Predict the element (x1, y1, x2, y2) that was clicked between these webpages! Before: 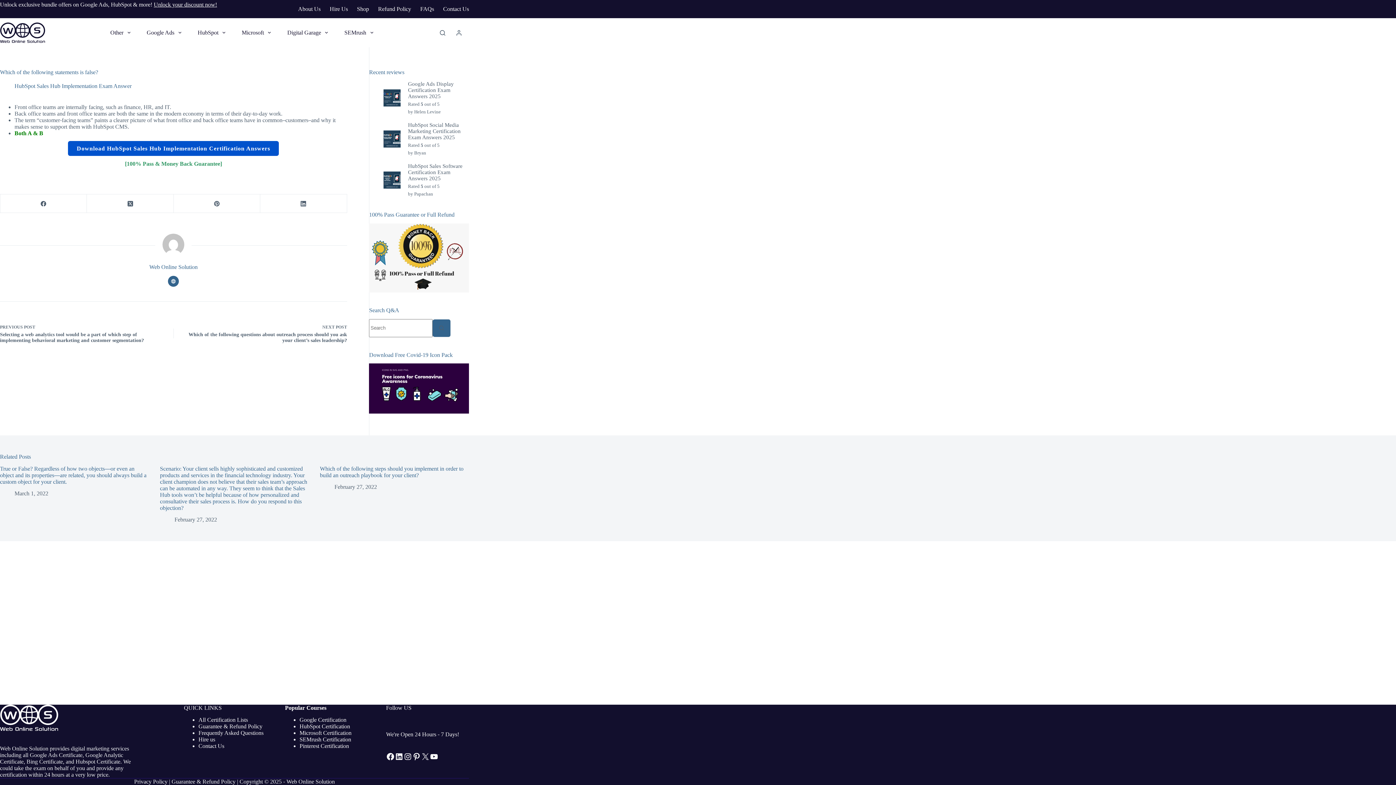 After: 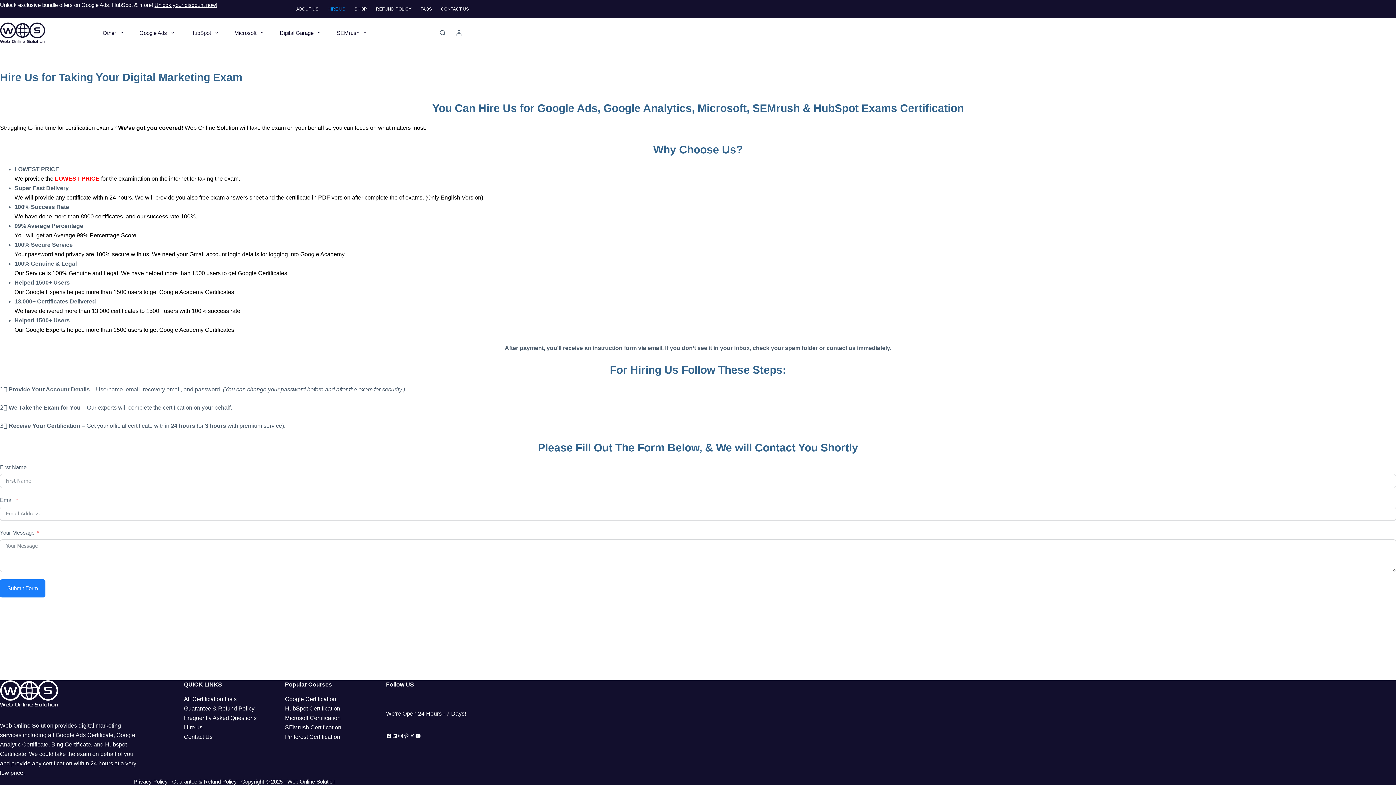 Action: bbox: (325, 0, 352, 18) label: Hire Us